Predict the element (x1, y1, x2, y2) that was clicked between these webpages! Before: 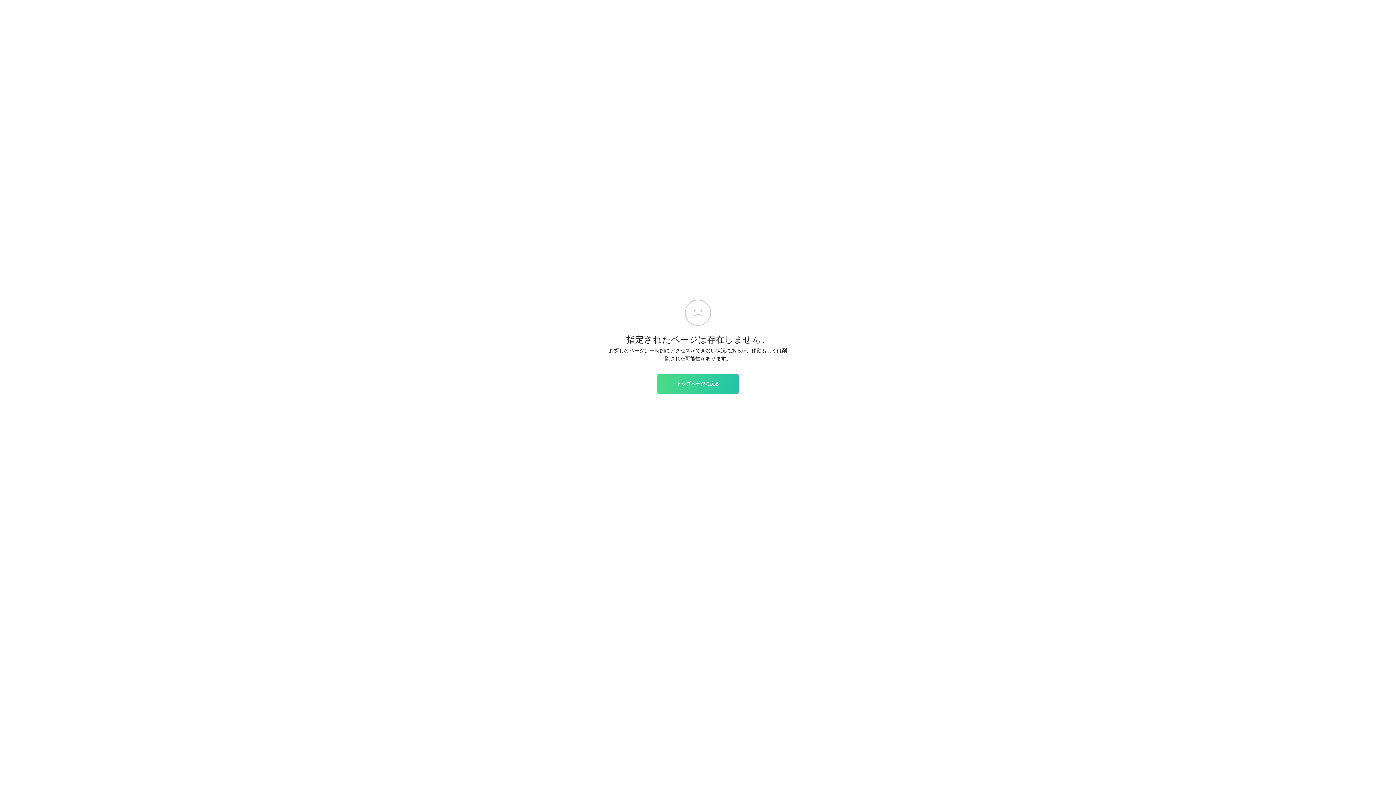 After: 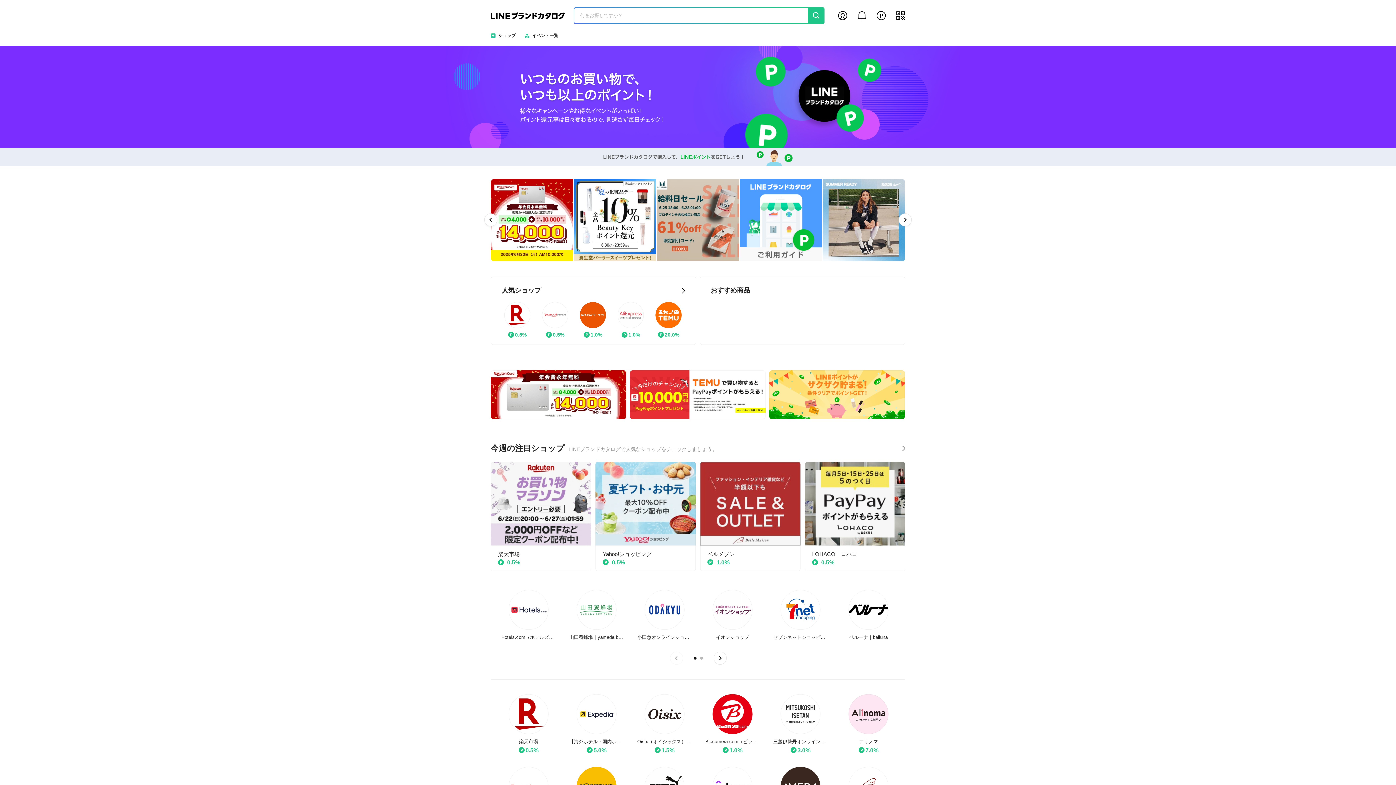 Action: bbox: (657, 374, 738, 393) label: トップページに戻る